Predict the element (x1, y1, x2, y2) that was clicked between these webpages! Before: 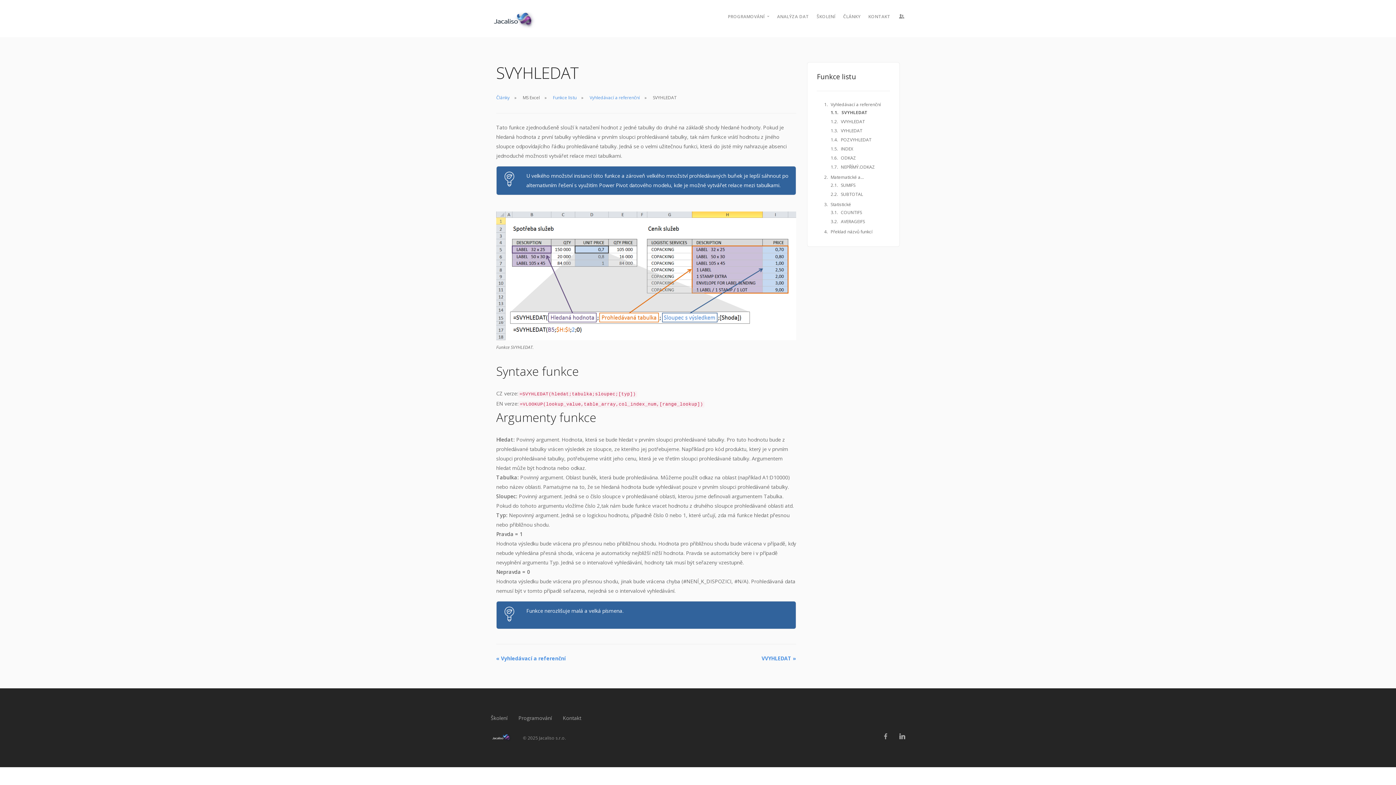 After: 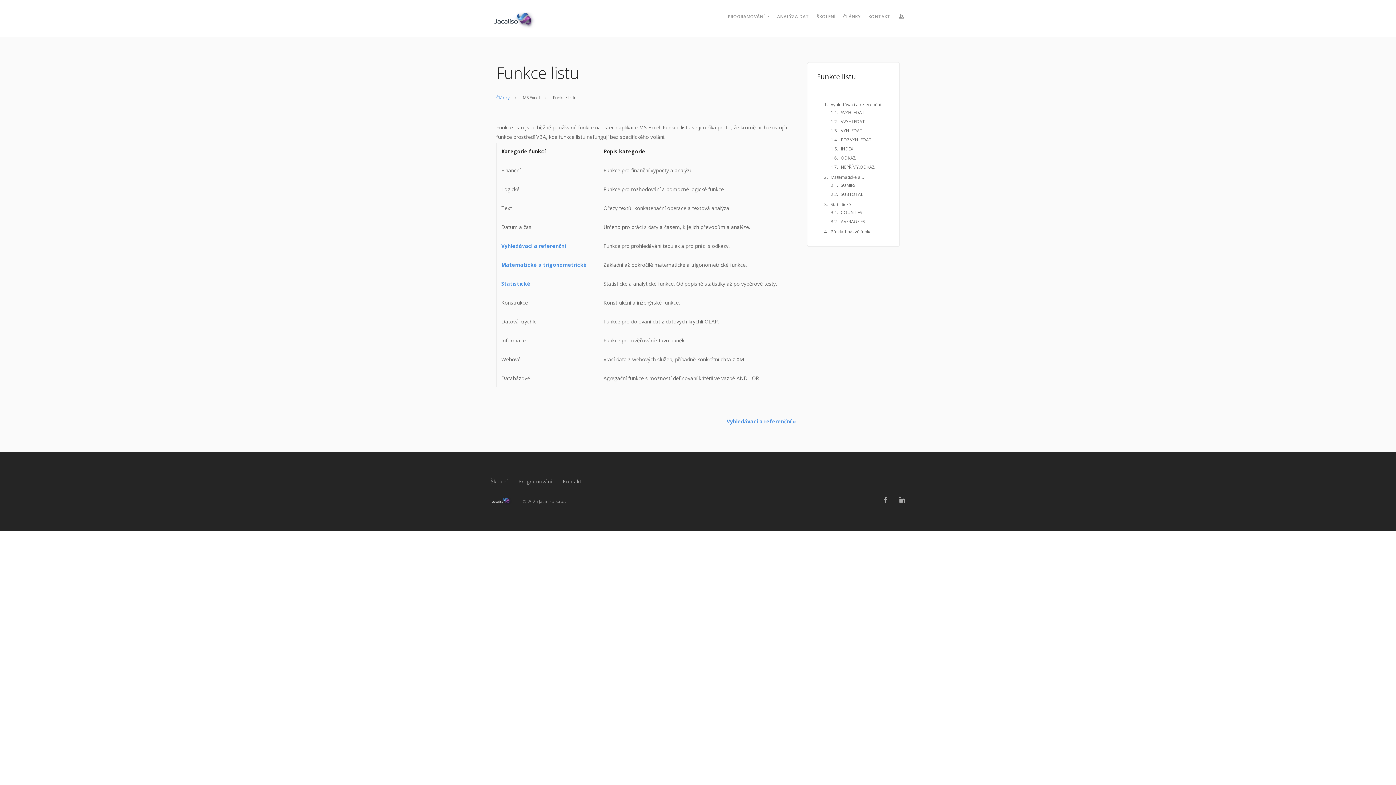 Action: bbox: (553, 94, 576, 100) label: Funkce listu